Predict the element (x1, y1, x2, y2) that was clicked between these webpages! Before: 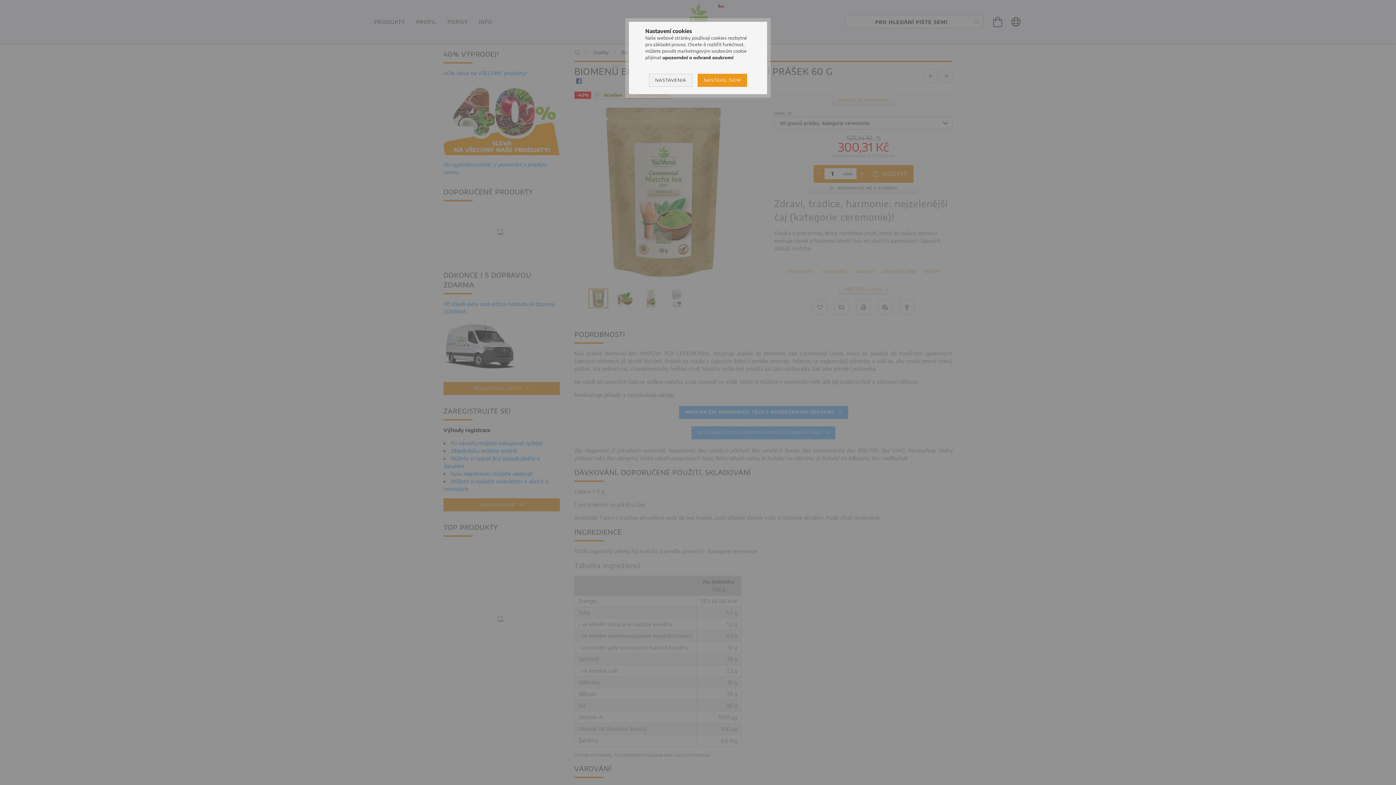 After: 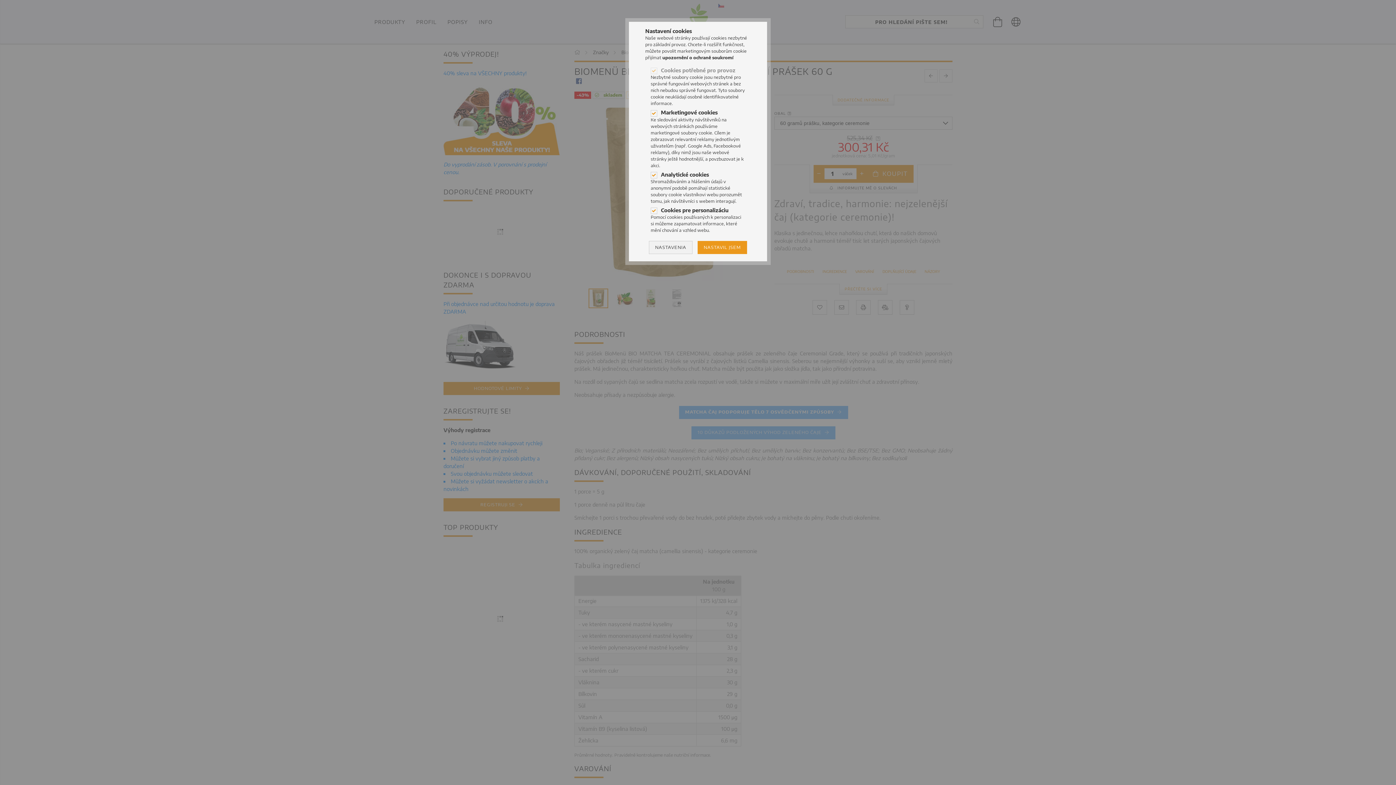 Action: label: NASTAVENIA bbox: (649, 73, 692, 86)